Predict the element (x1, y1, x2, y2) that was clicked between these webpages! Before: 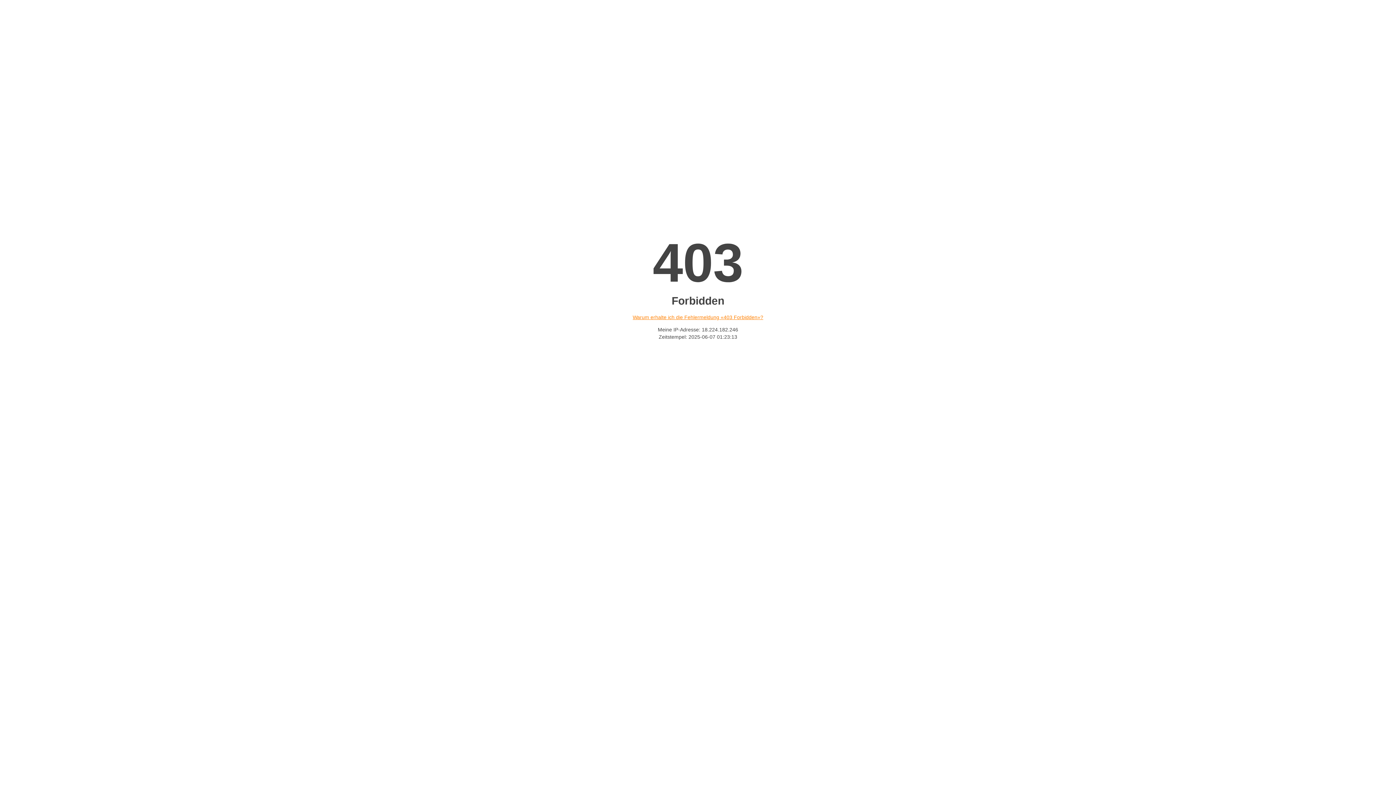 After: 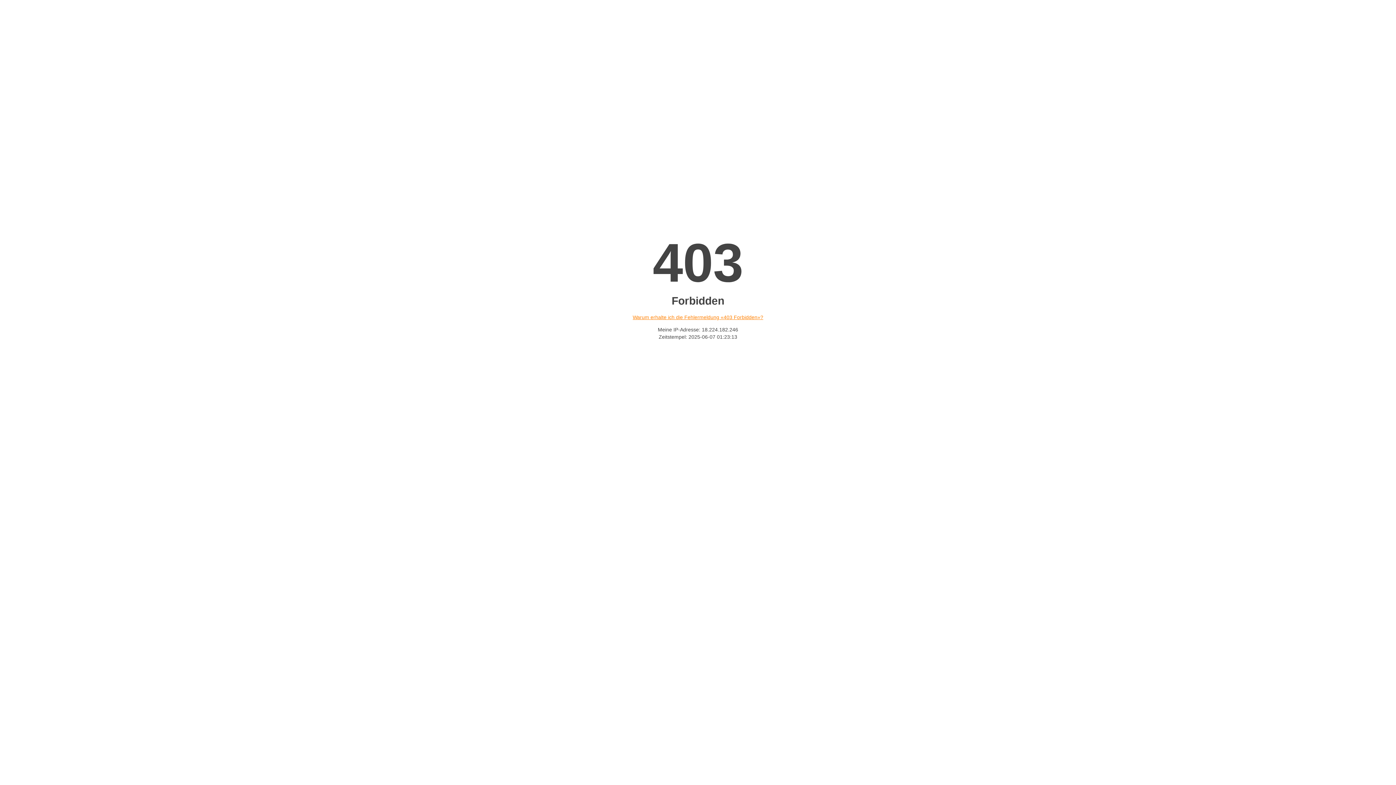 Action: label: Warum erhalte ich die Fehlermeldung «403 Forbidden»? bbox: (632, 314, 763, 320)